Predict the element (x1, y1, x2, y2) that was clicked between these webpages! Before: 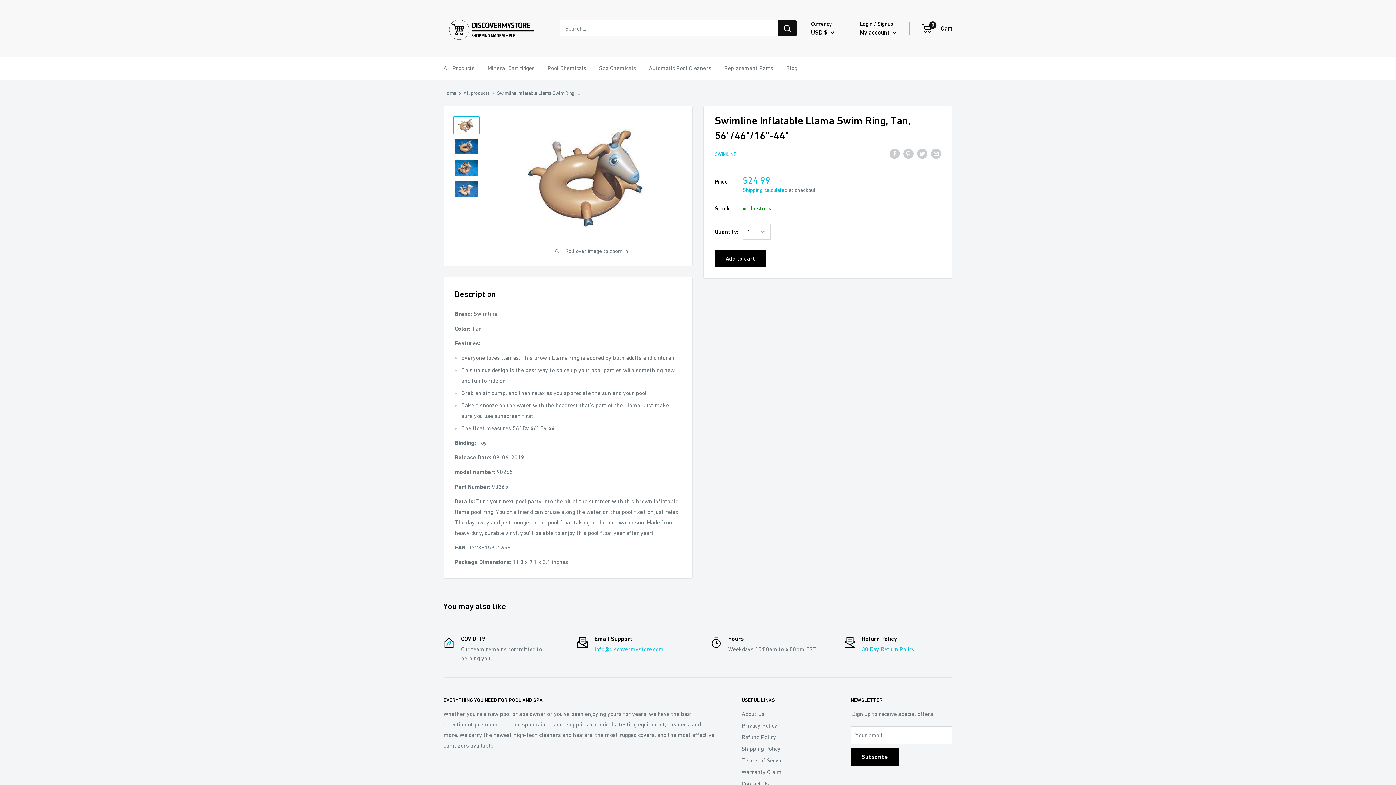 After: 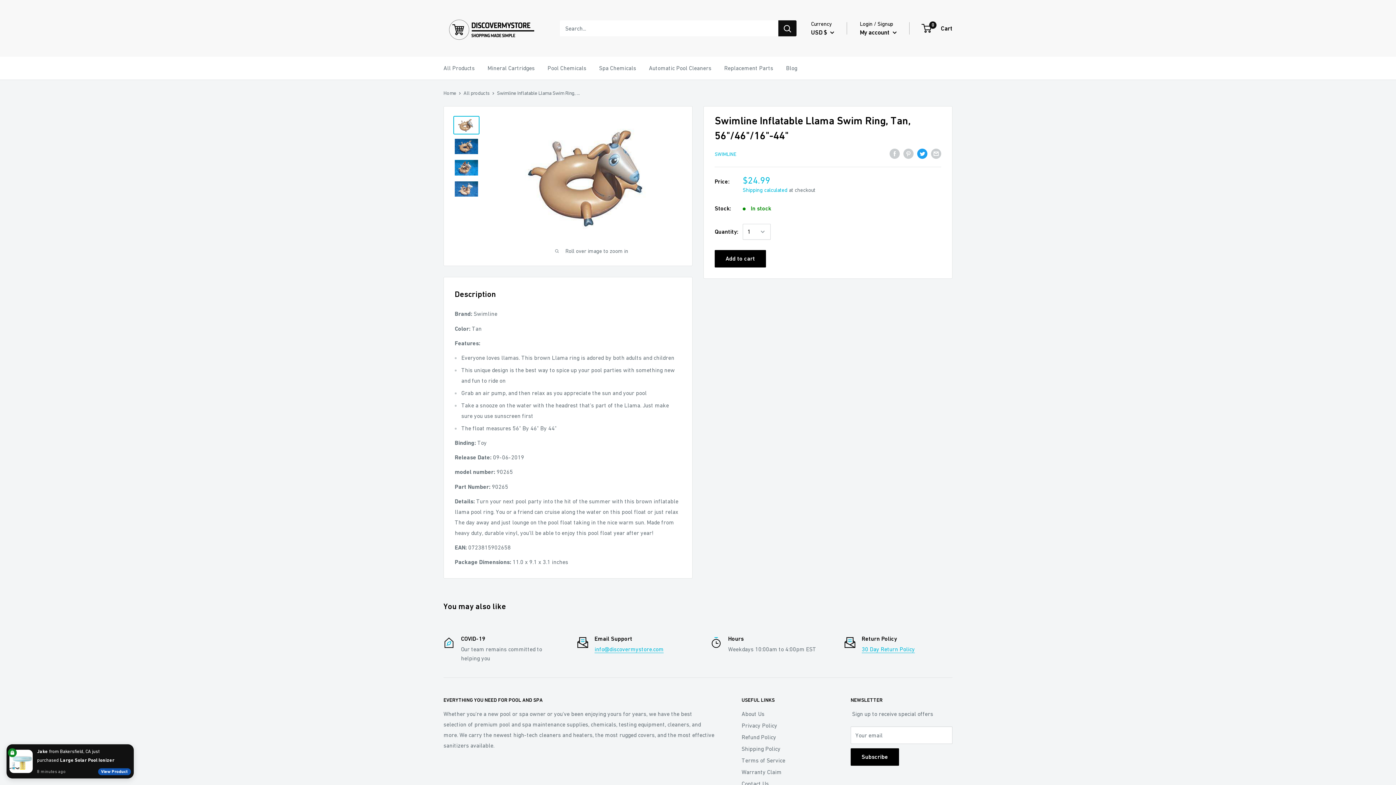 Action: bbox: (917, 147, 927, 158) label: Tweet on Twitter